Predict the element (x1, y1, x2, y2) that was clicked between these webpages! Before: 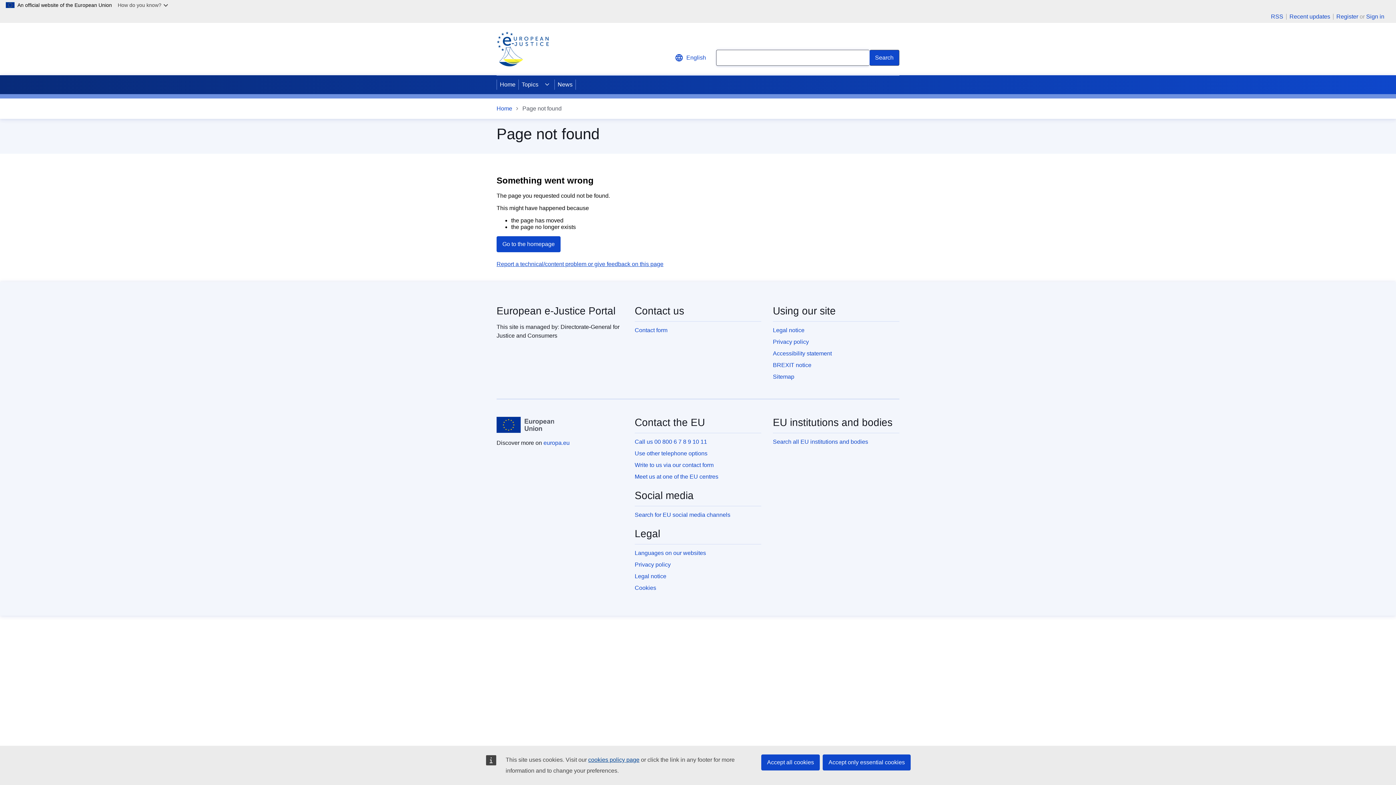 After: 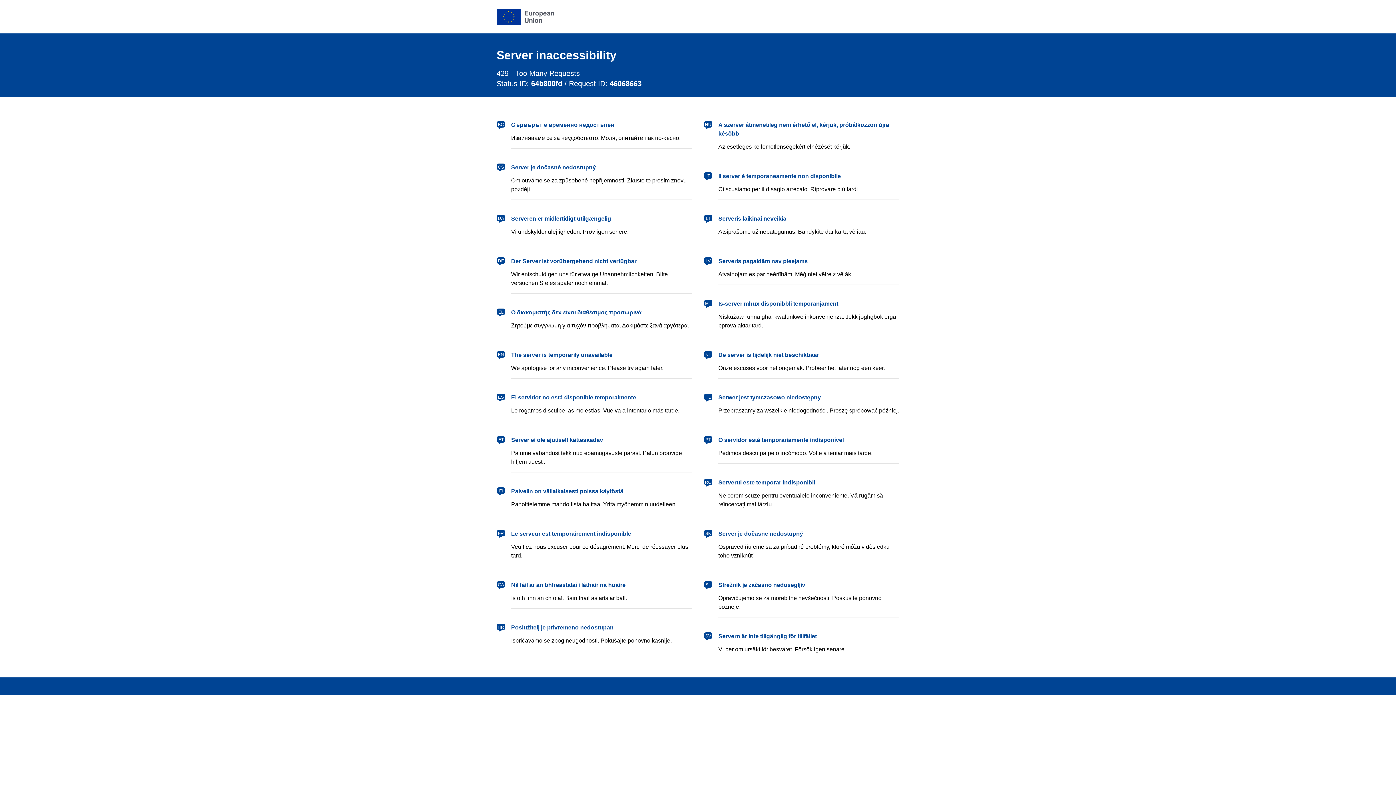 Action: label: Sign in bbox: (1366, 13, 1384, 19)